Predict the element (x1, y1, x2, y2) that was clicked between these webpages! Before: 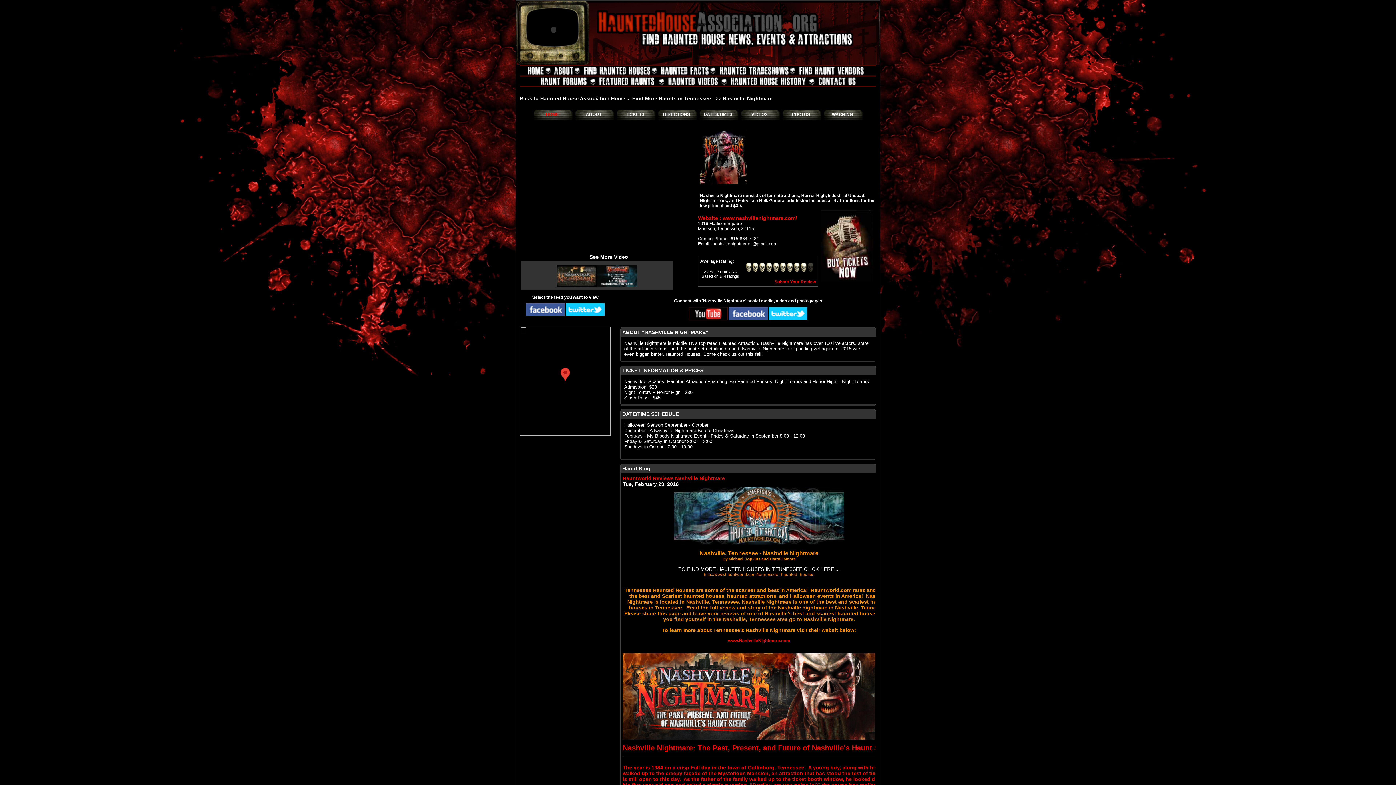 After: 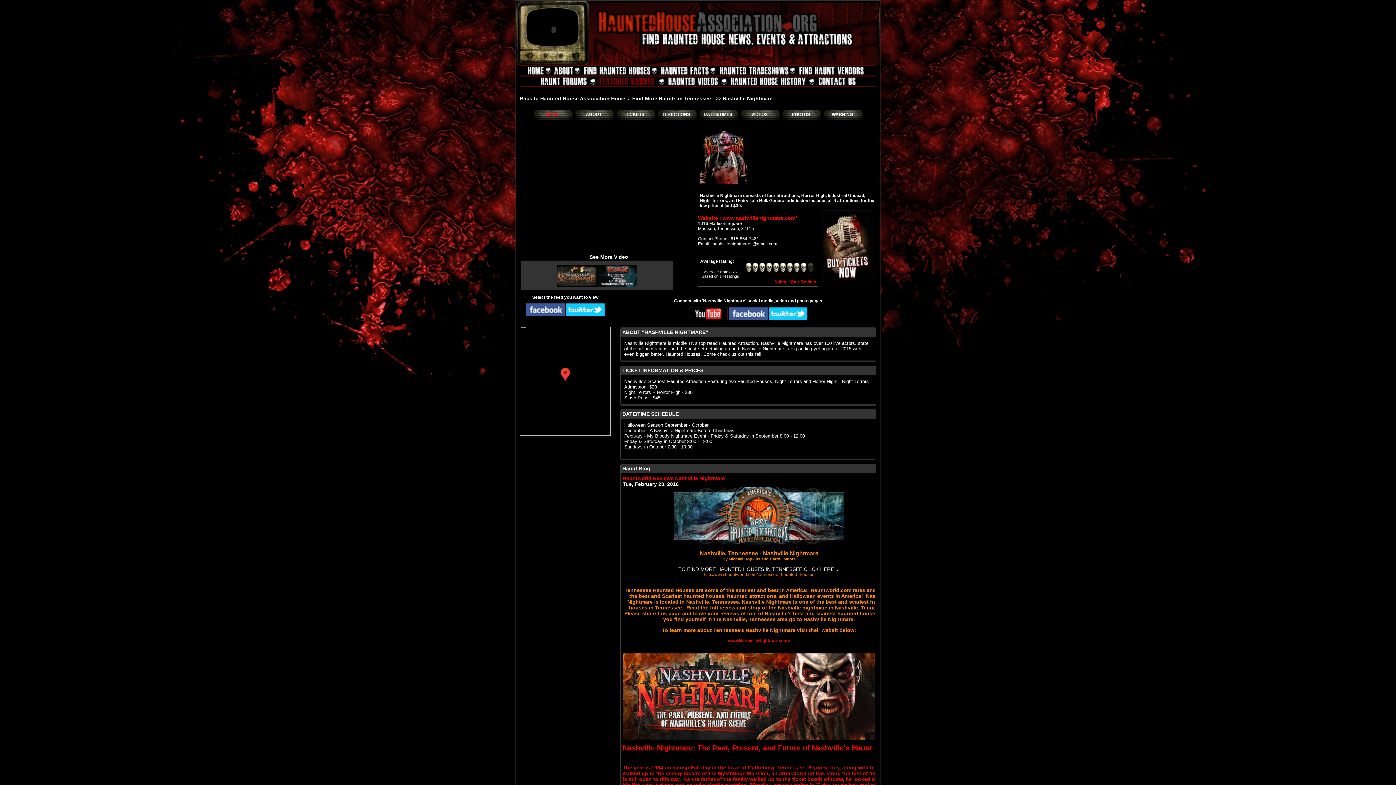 Action: bbox: (590, 76, 654, 87) label: FEATURED HAUNTS